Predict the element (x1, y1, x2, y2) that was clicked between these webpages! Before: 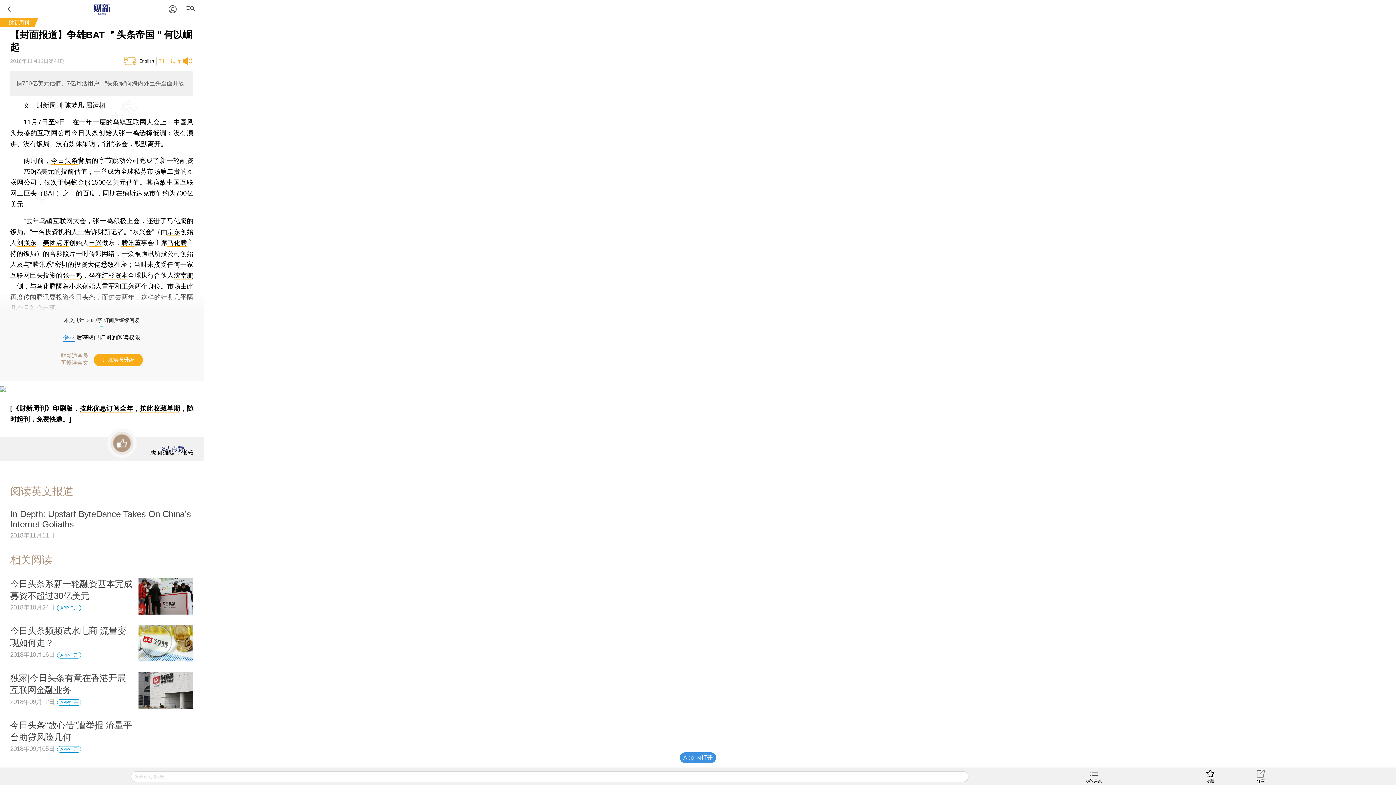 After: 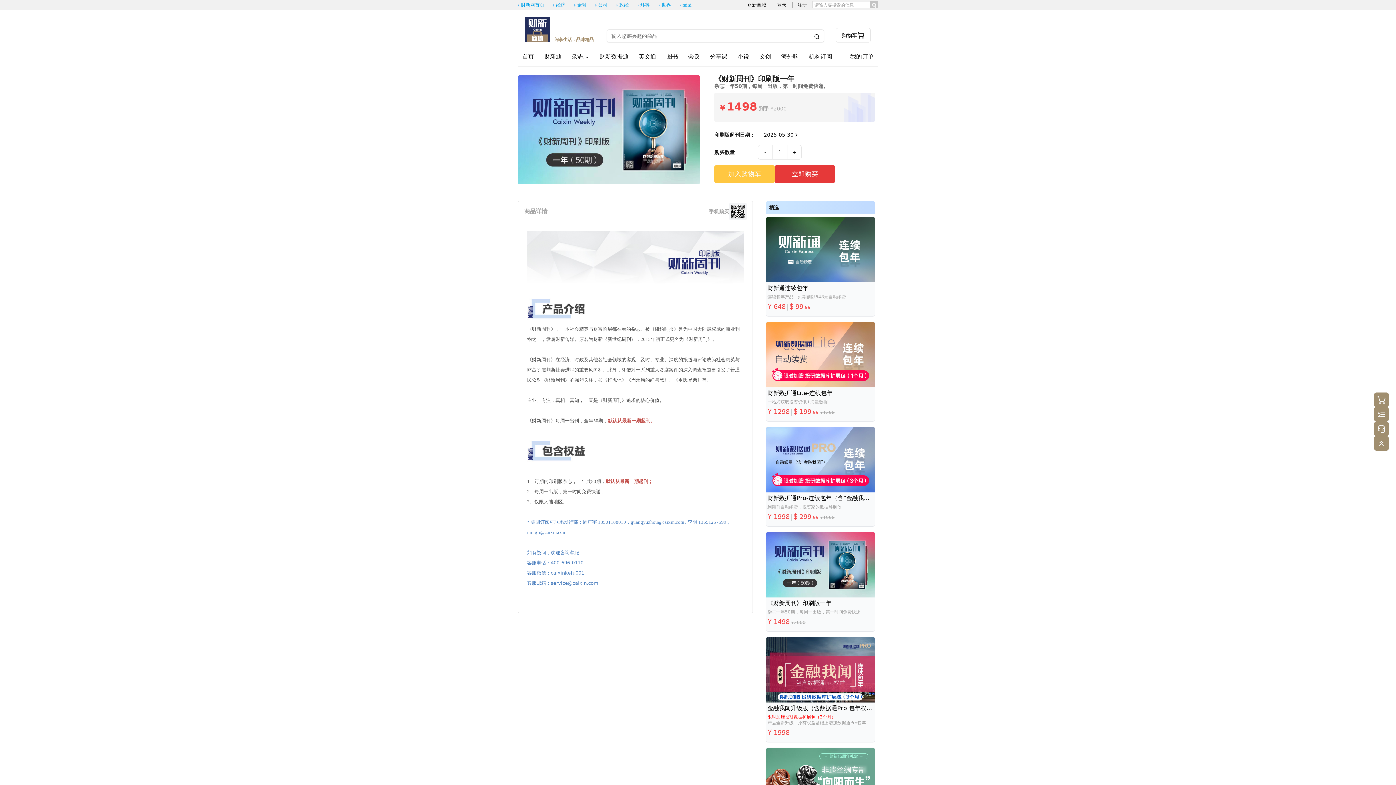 Action: label: 按此优惠订阅全年 bbox: (79, 404, 133, 412)